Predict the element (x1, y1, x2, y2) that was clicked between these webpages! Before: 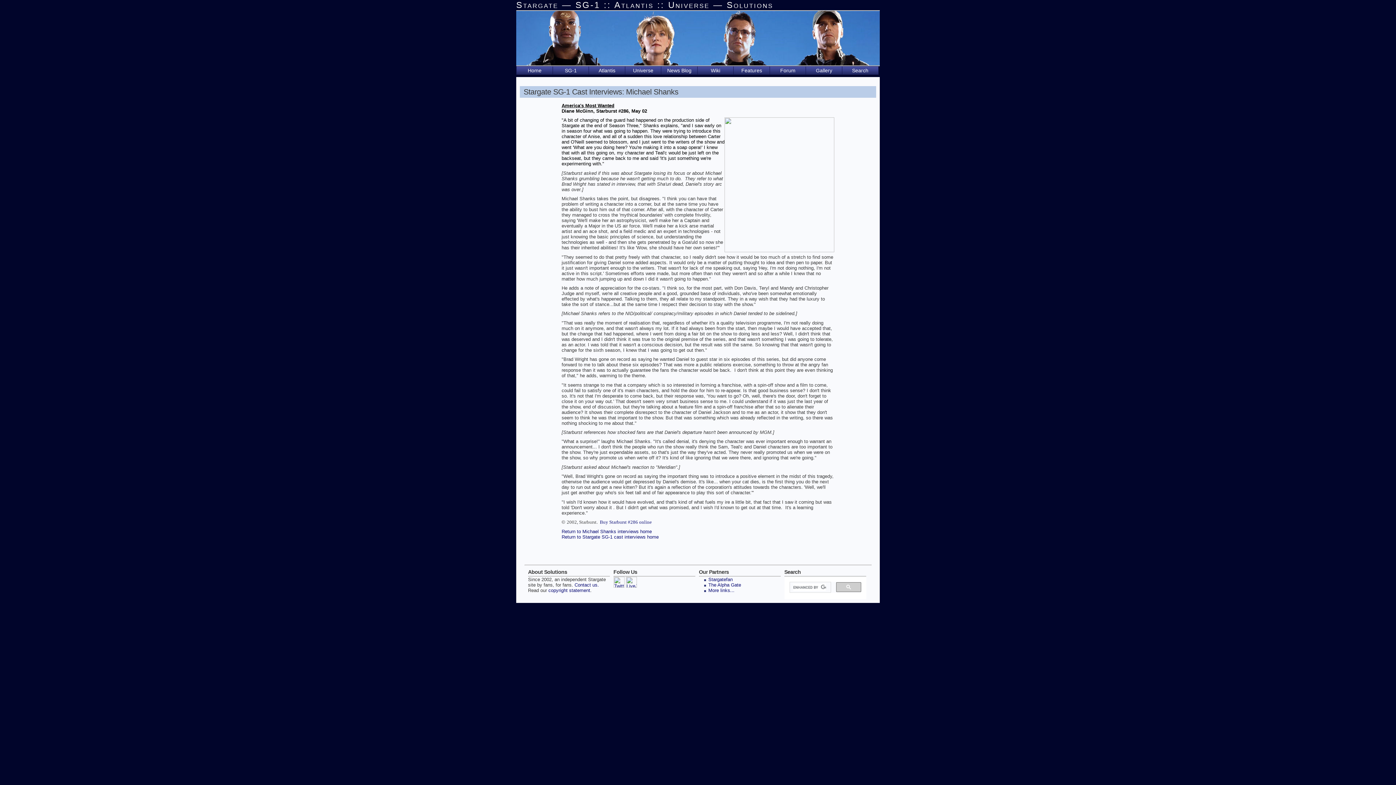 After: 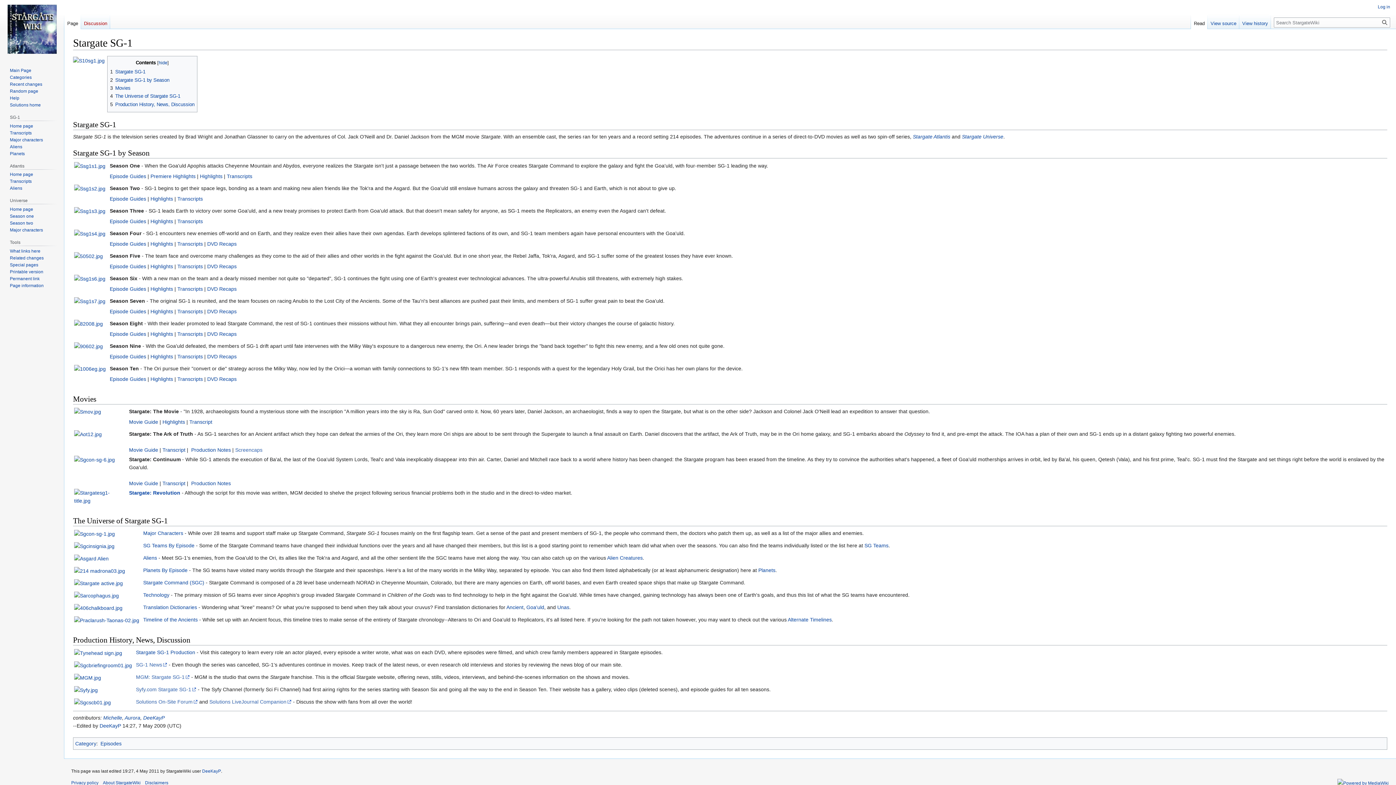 Action: label: SG-1 bbox: (552, 66, 589, 74)